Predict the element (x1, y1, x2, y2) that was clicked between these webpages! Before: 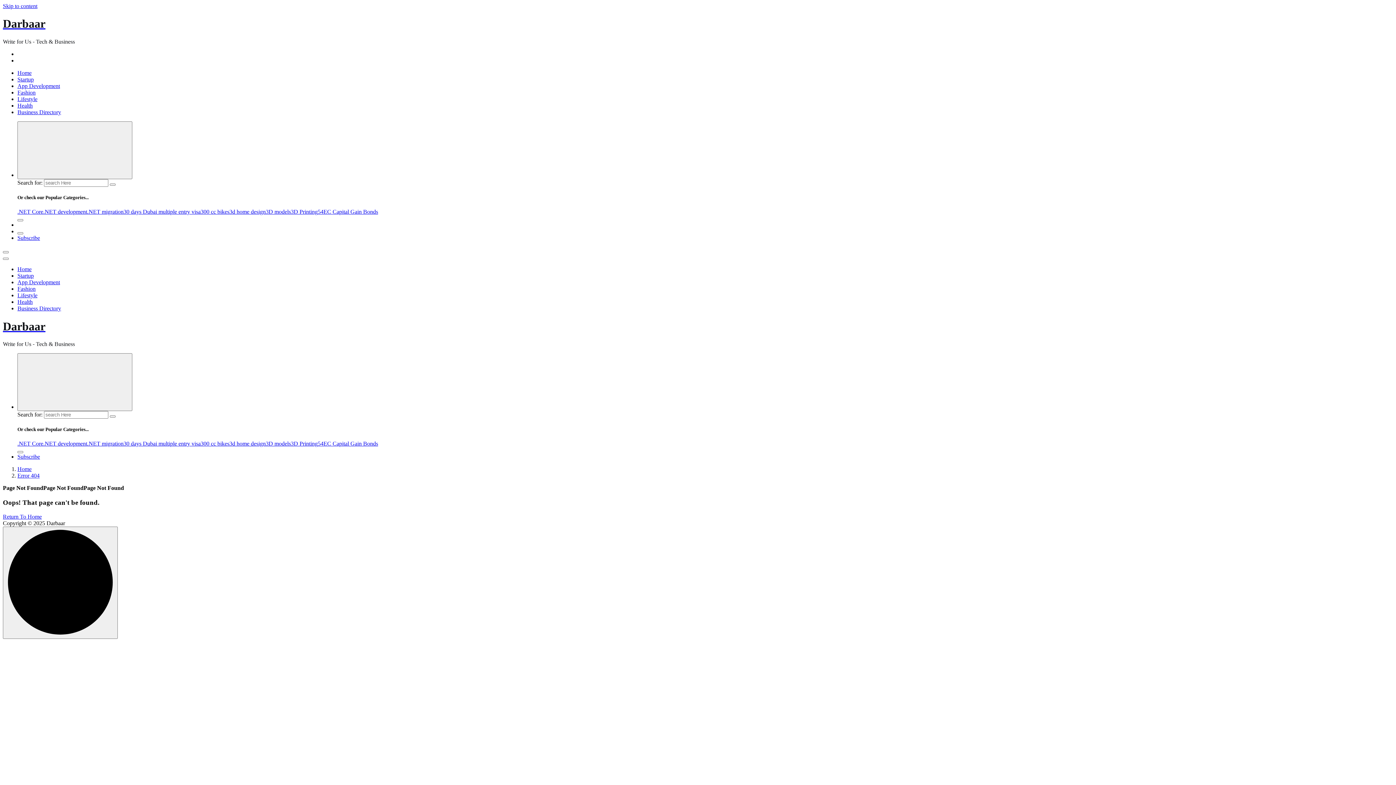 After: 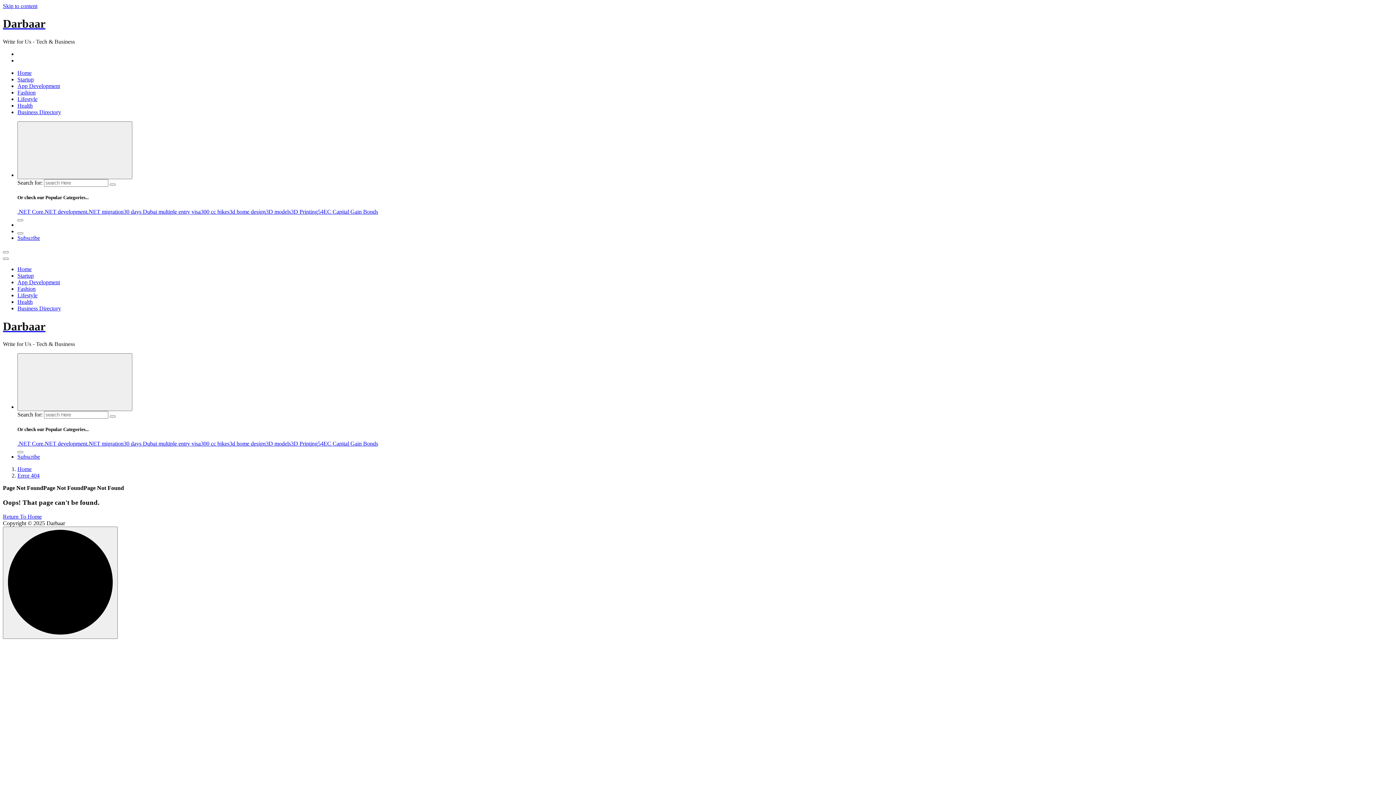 Action: label: Skip to content bbox: (2, 2, 37, 9)